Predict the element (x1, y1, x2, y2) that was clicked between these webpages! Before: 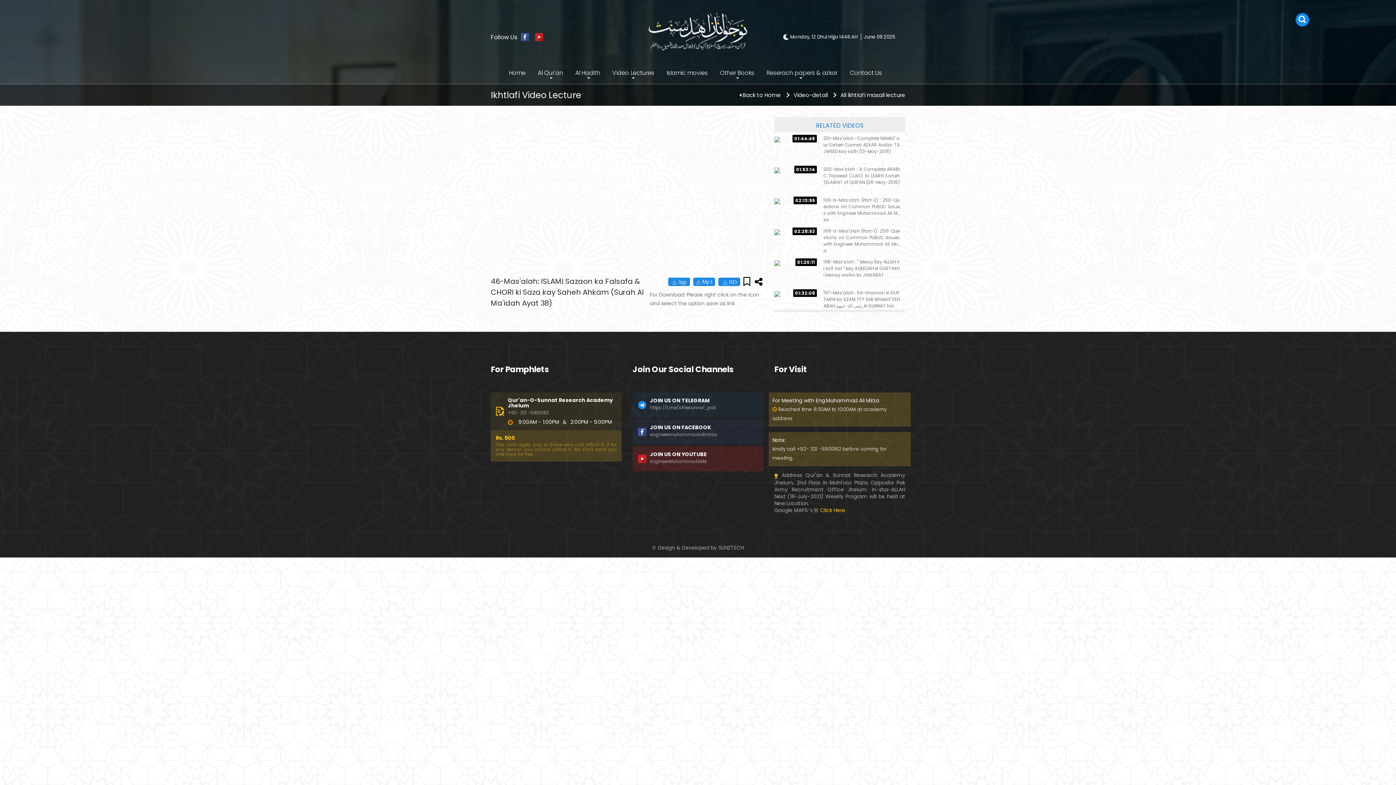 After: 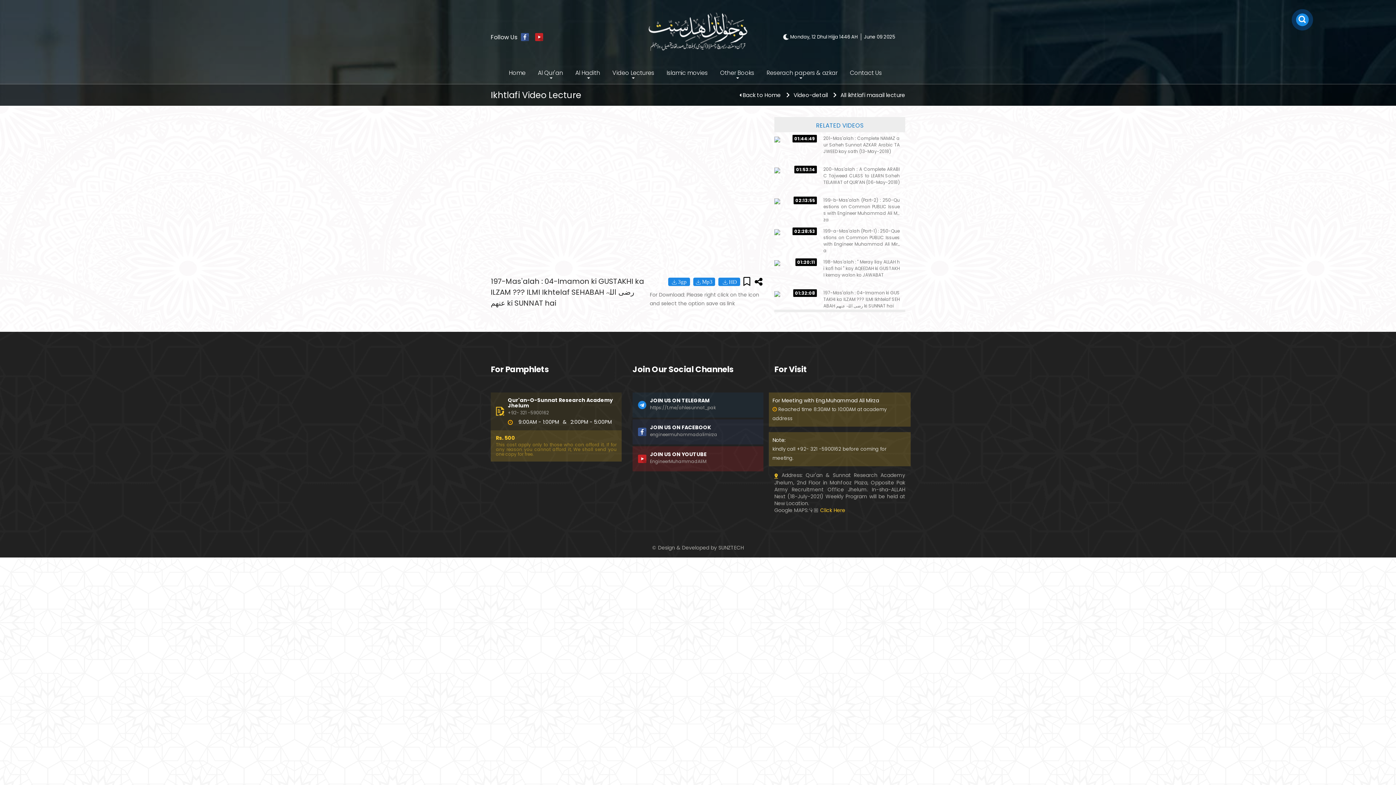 Action: label: 197-Mas'alah : 04-Imamon ki GUSTAKHI ka ILZAM ??? ILMI Ikhtelaf SEHABAH رضی اللہ عنھم ki SUNNAT hai bbox: (823, 289, 900, 317)